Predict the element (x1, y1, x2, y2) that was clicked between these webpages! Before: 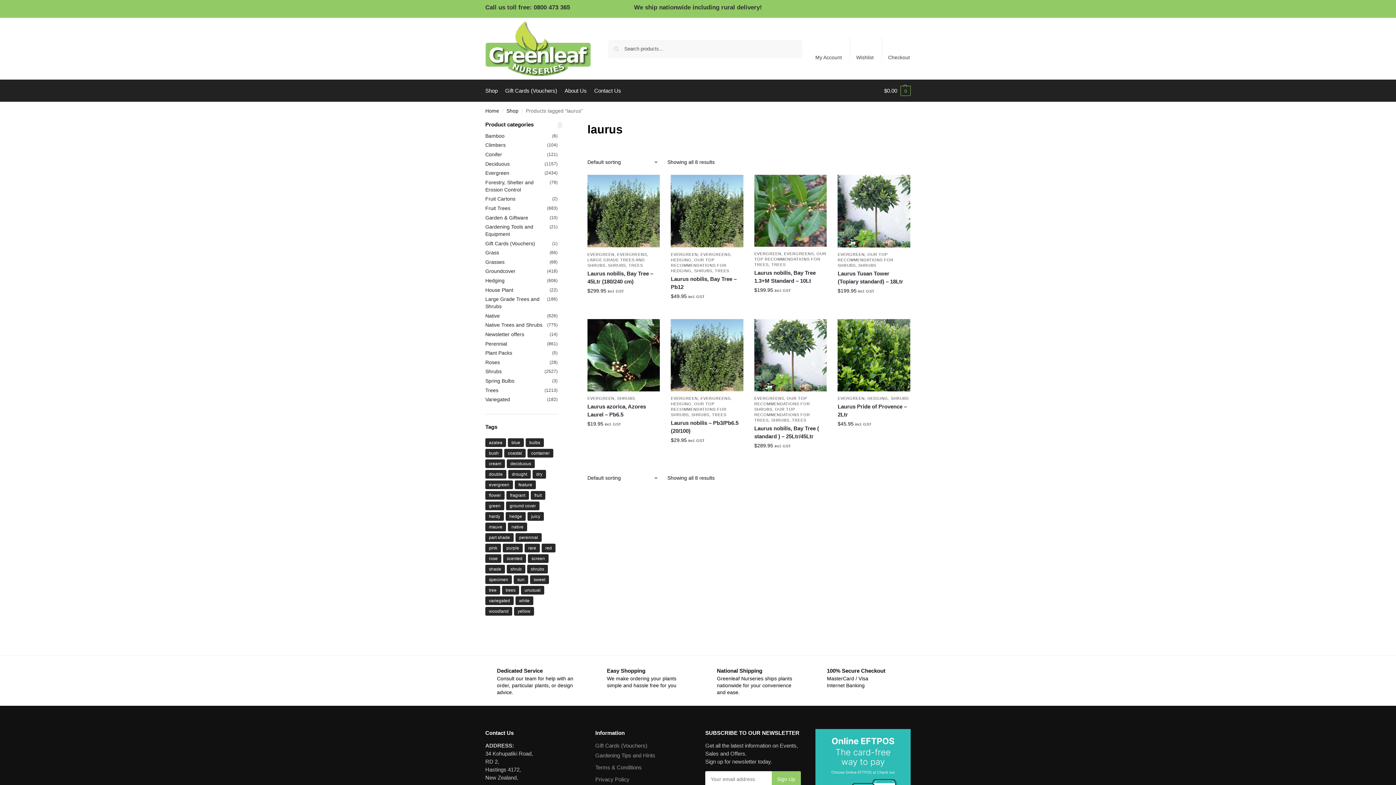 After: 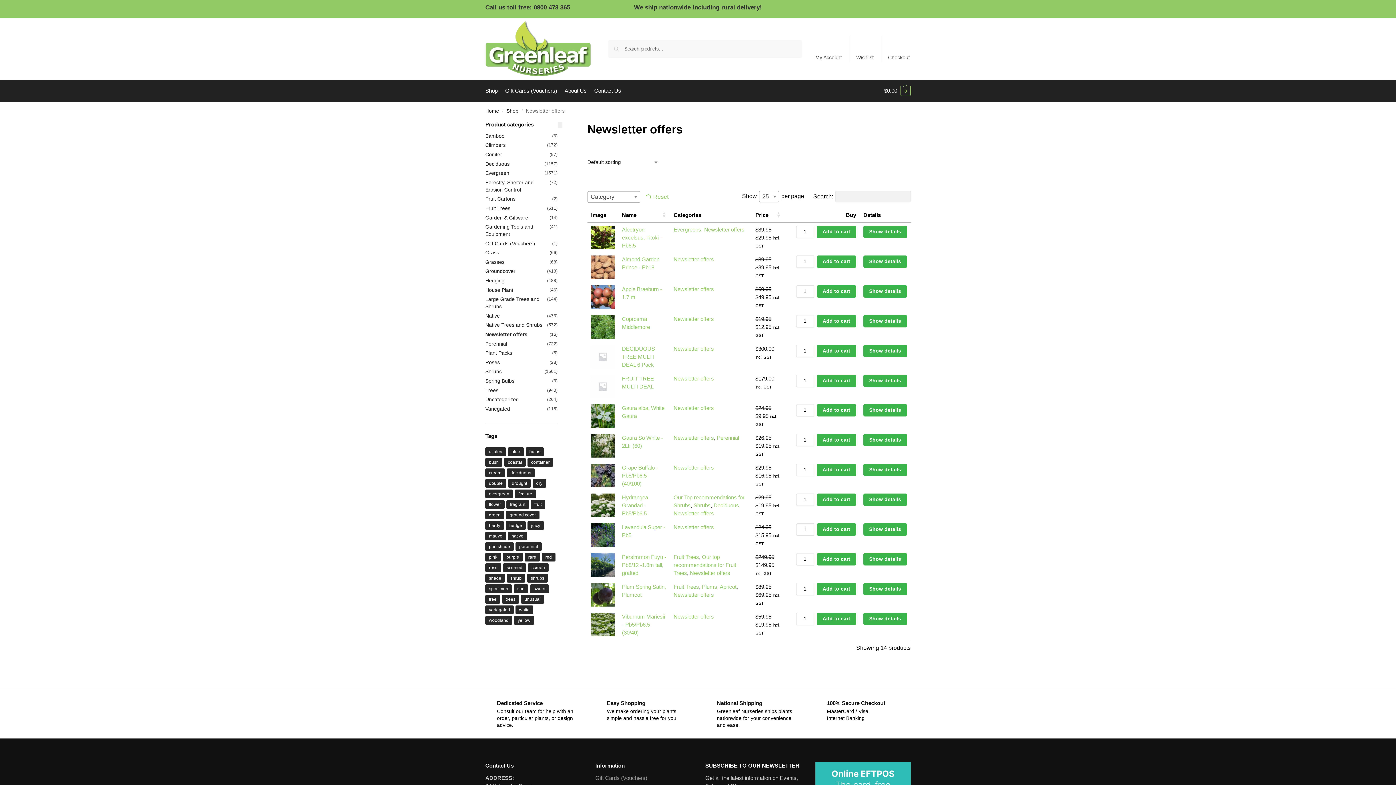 Action: bbox: (485, 331, 524, 337) label: Newsletter offers